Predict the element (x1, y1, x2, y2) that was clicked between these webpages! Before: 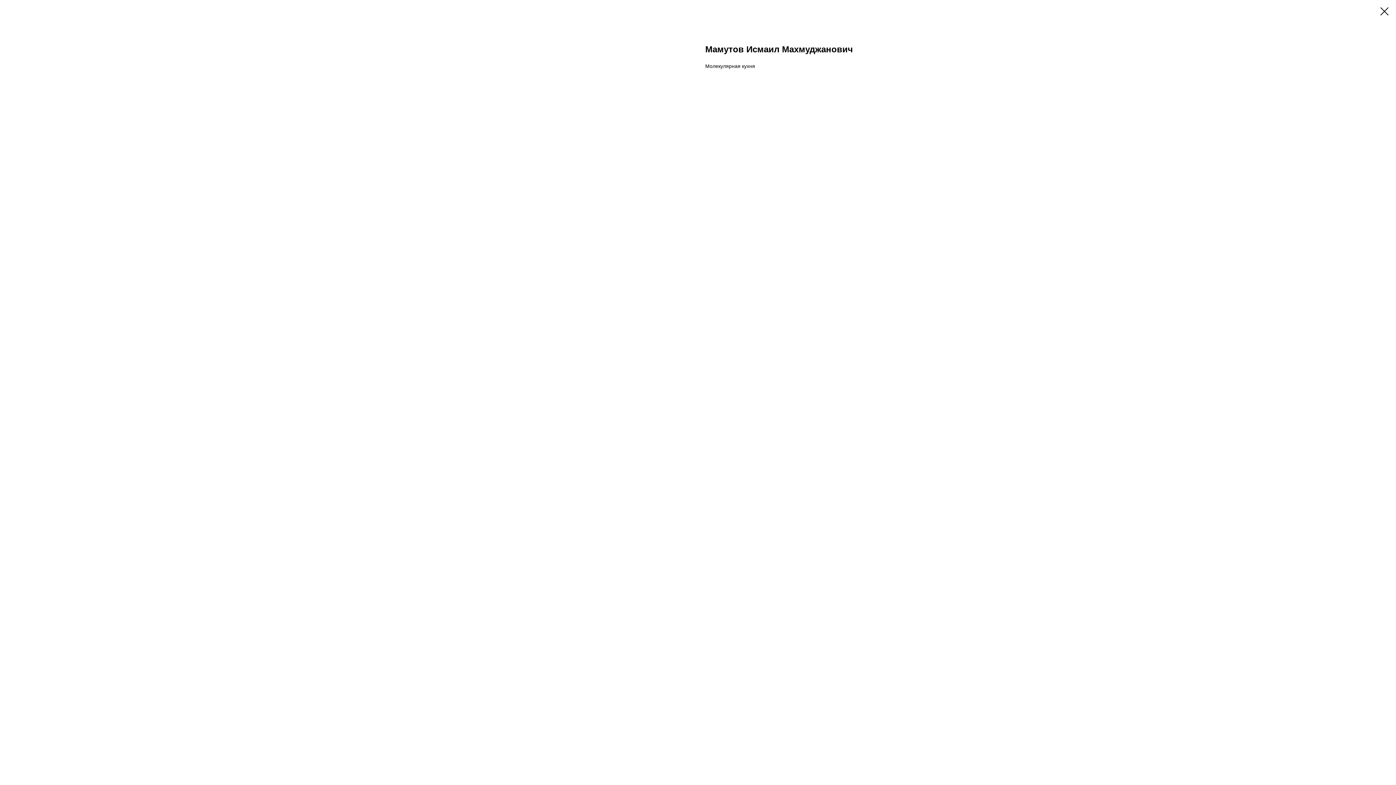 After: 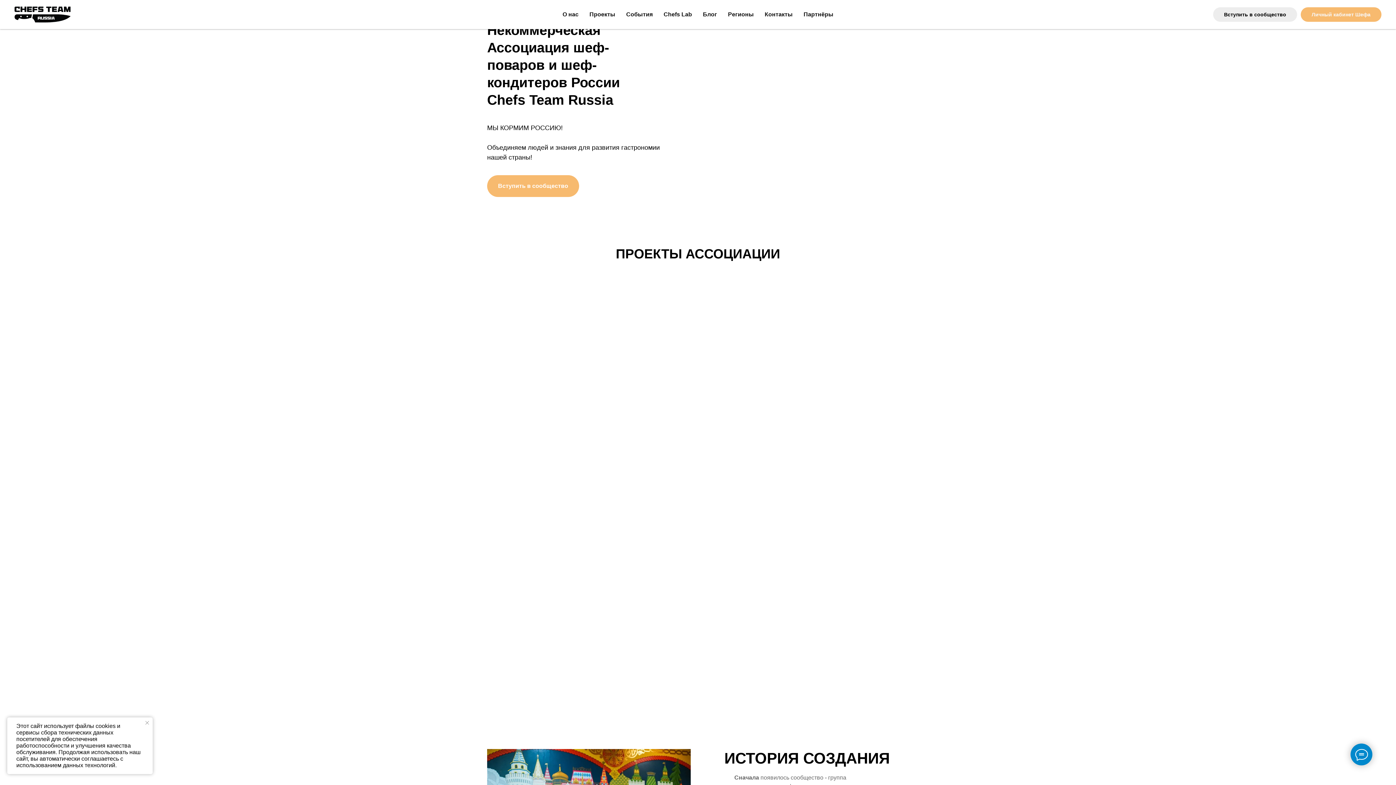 Action: bbox: (1380, 7, 1389, 15)